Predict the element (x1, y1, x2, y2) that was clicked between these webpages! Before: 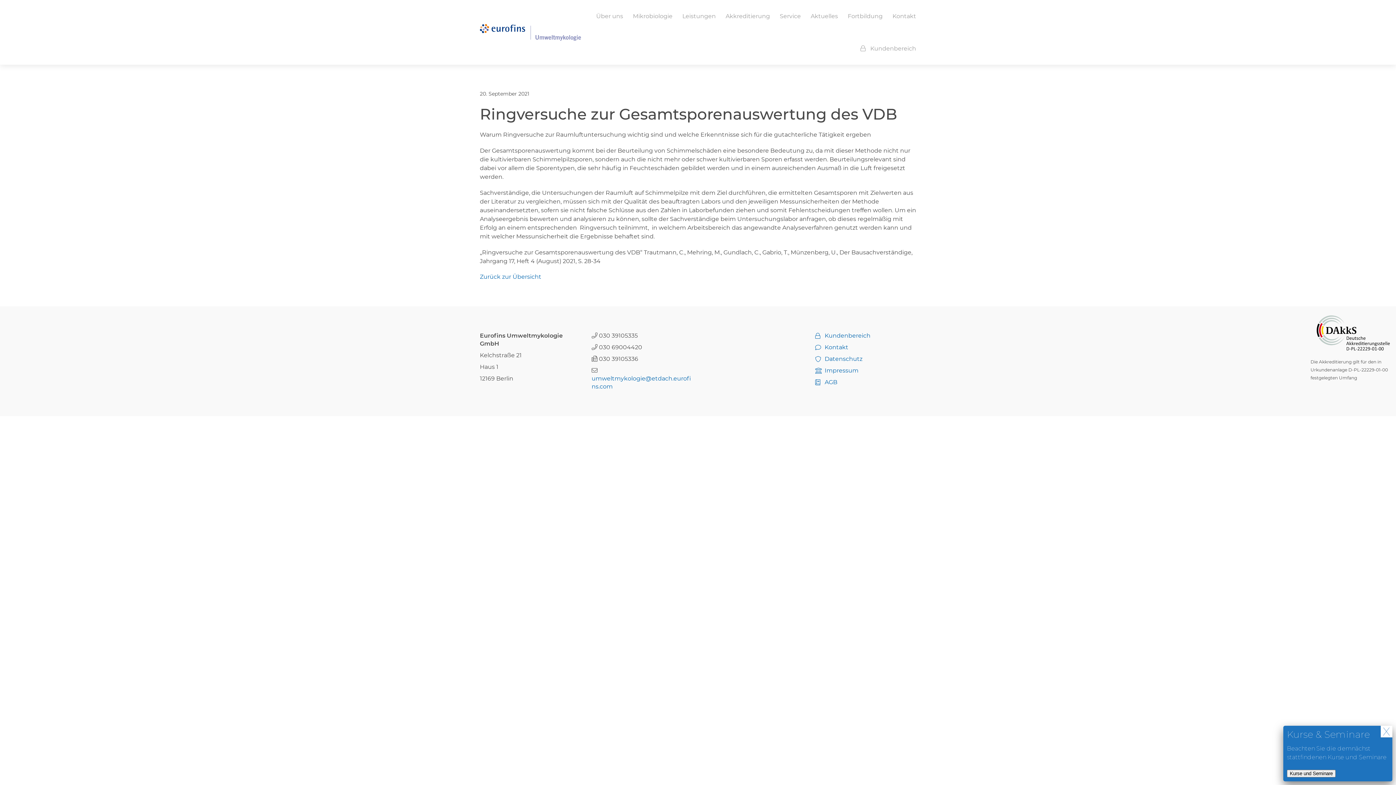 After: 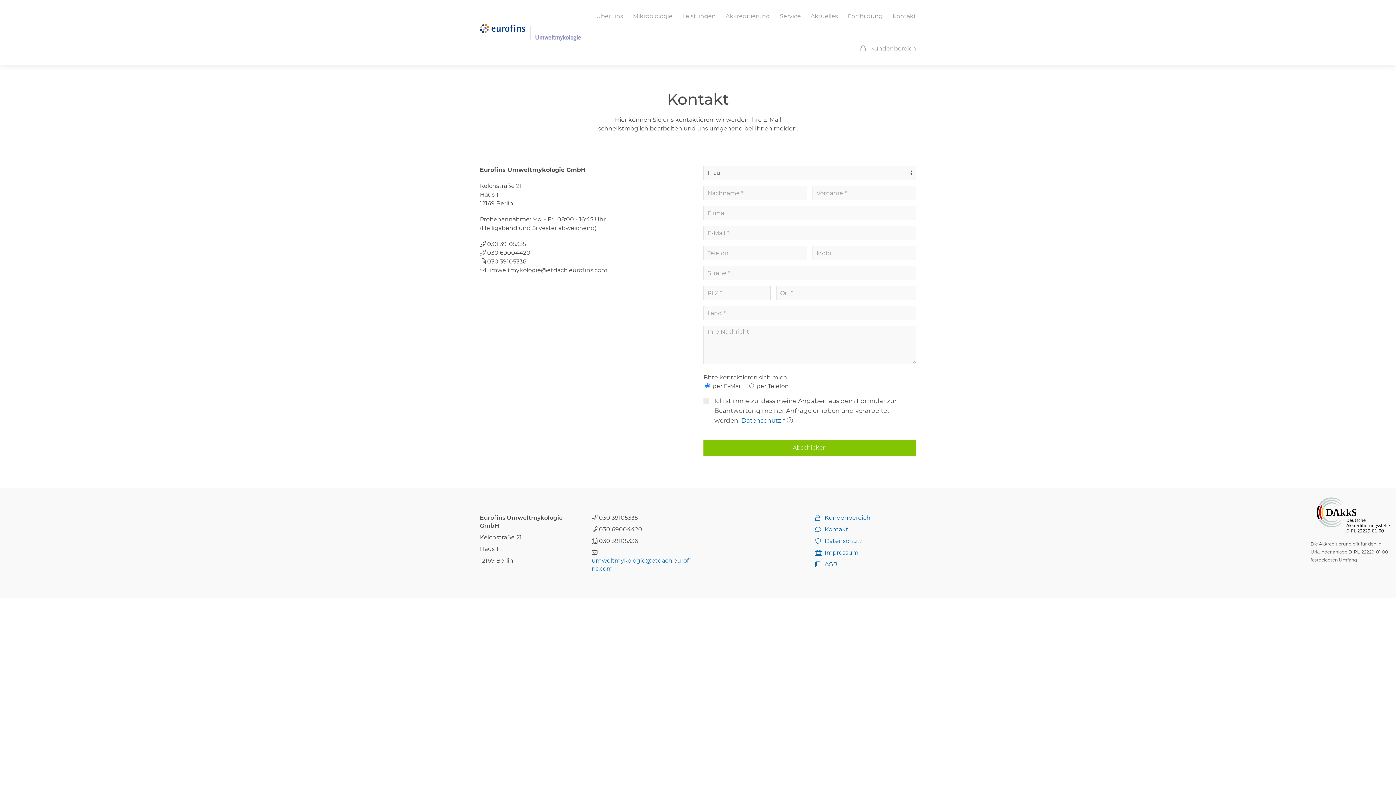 Action: bbox: (824, 344, 848, 350) label: Kontakt